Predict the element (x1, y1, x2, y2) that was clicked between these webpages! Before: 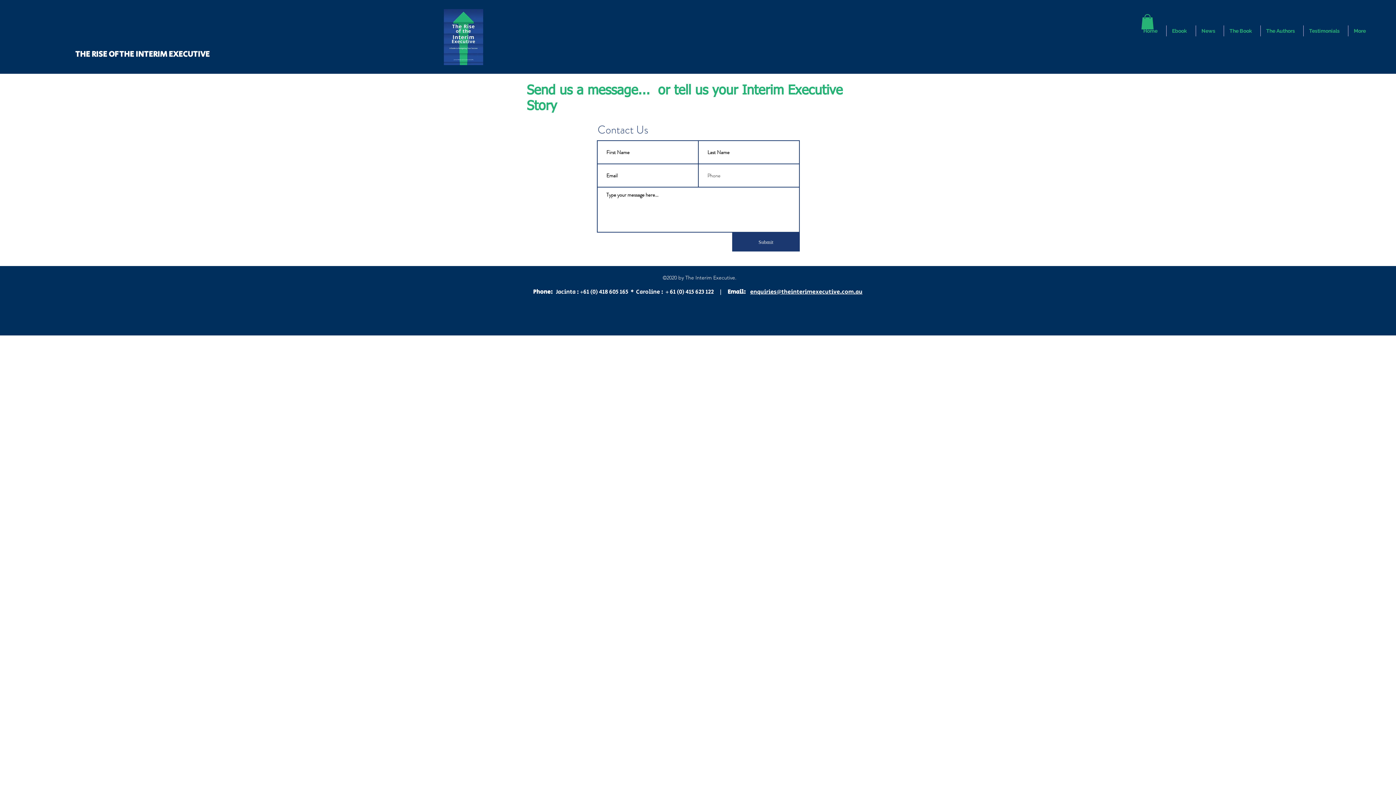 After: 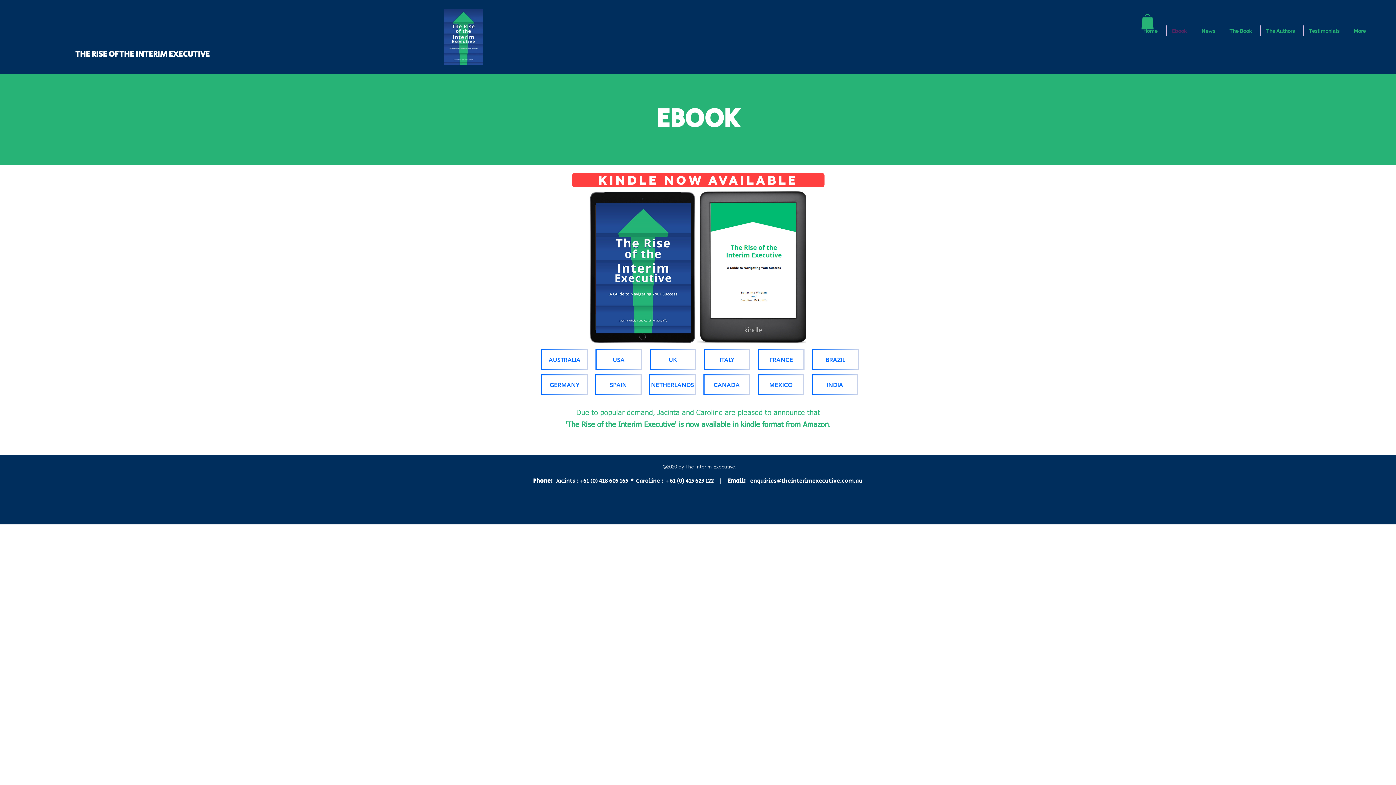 Action: label: Ebook bbox: (1166, 25, 1196, 36)